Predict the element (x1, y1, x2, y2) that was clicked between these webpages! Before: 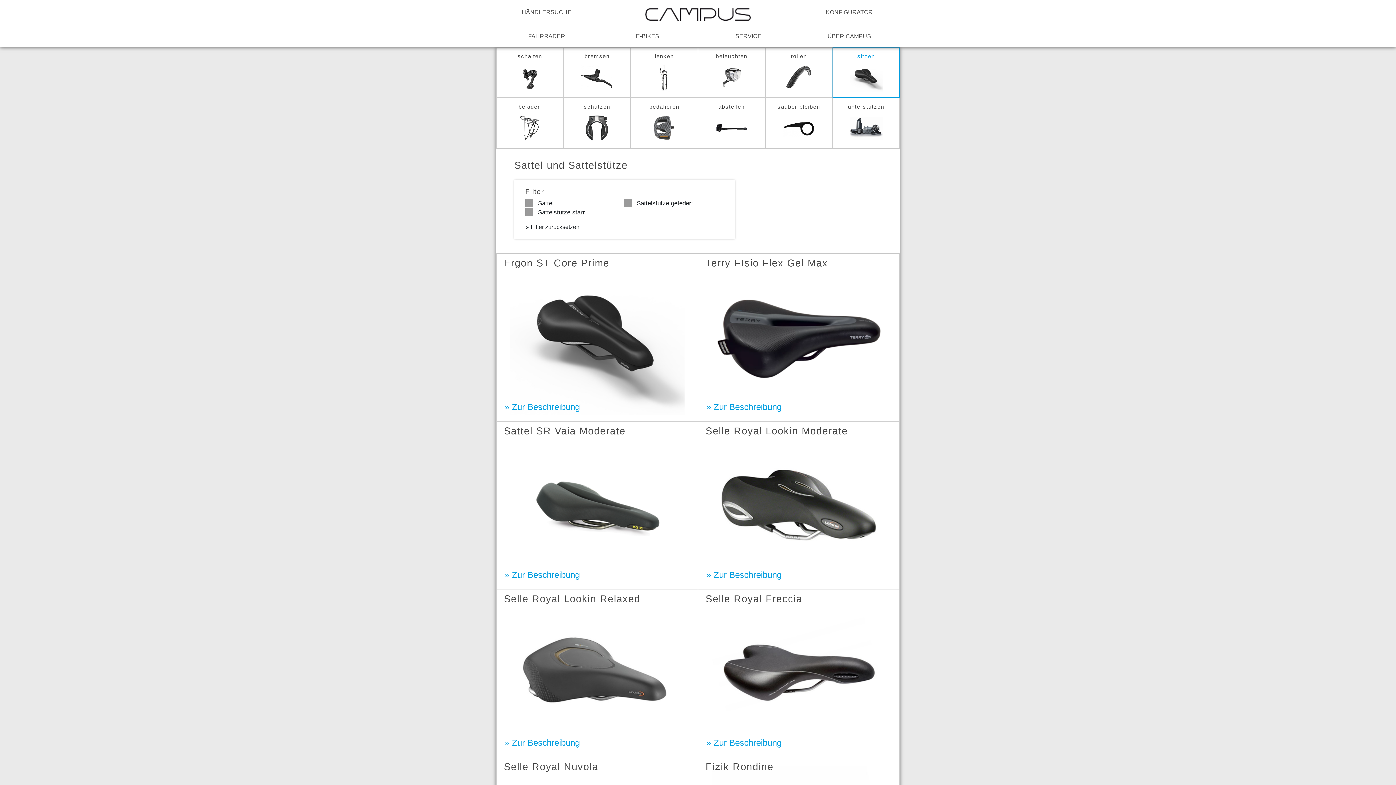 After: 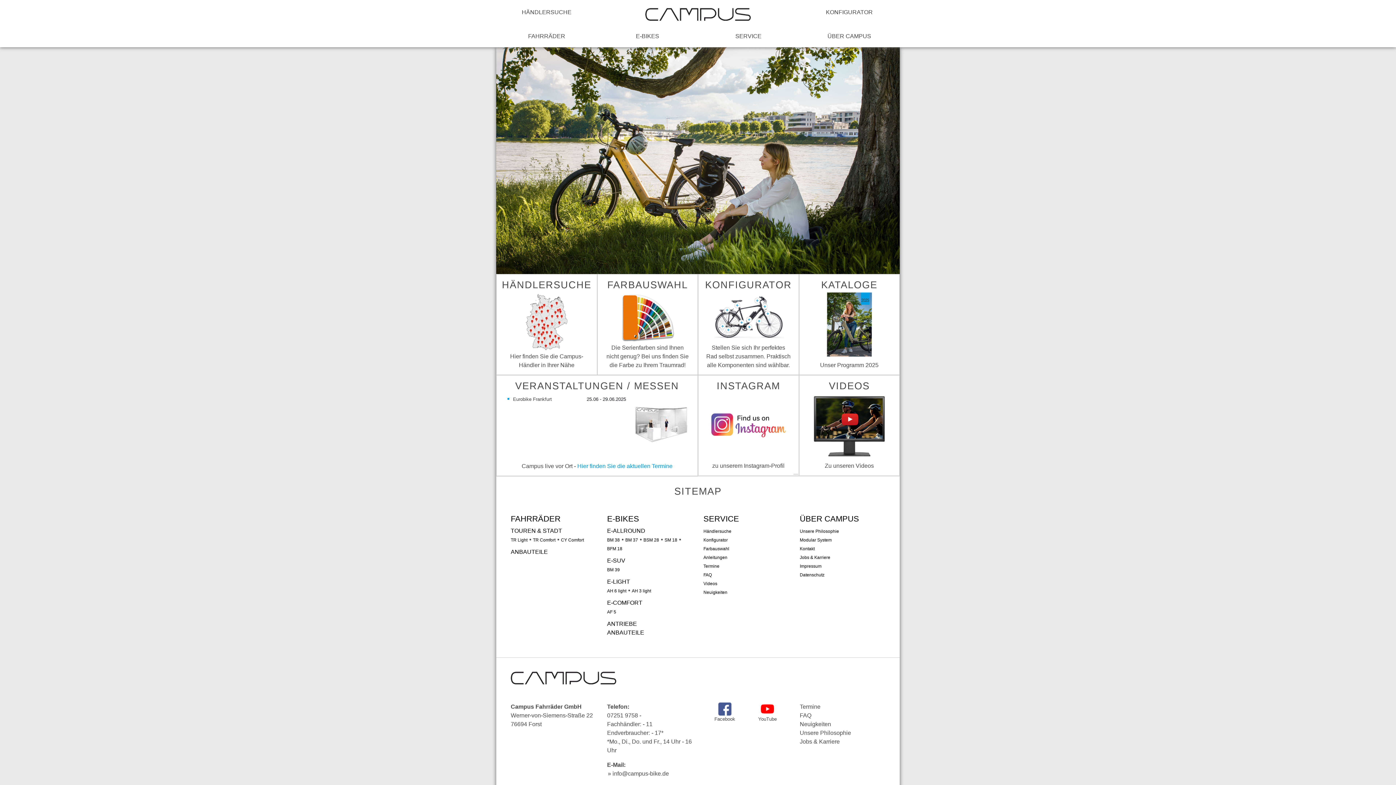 Action: bbox: (645, 10, 750, 16)